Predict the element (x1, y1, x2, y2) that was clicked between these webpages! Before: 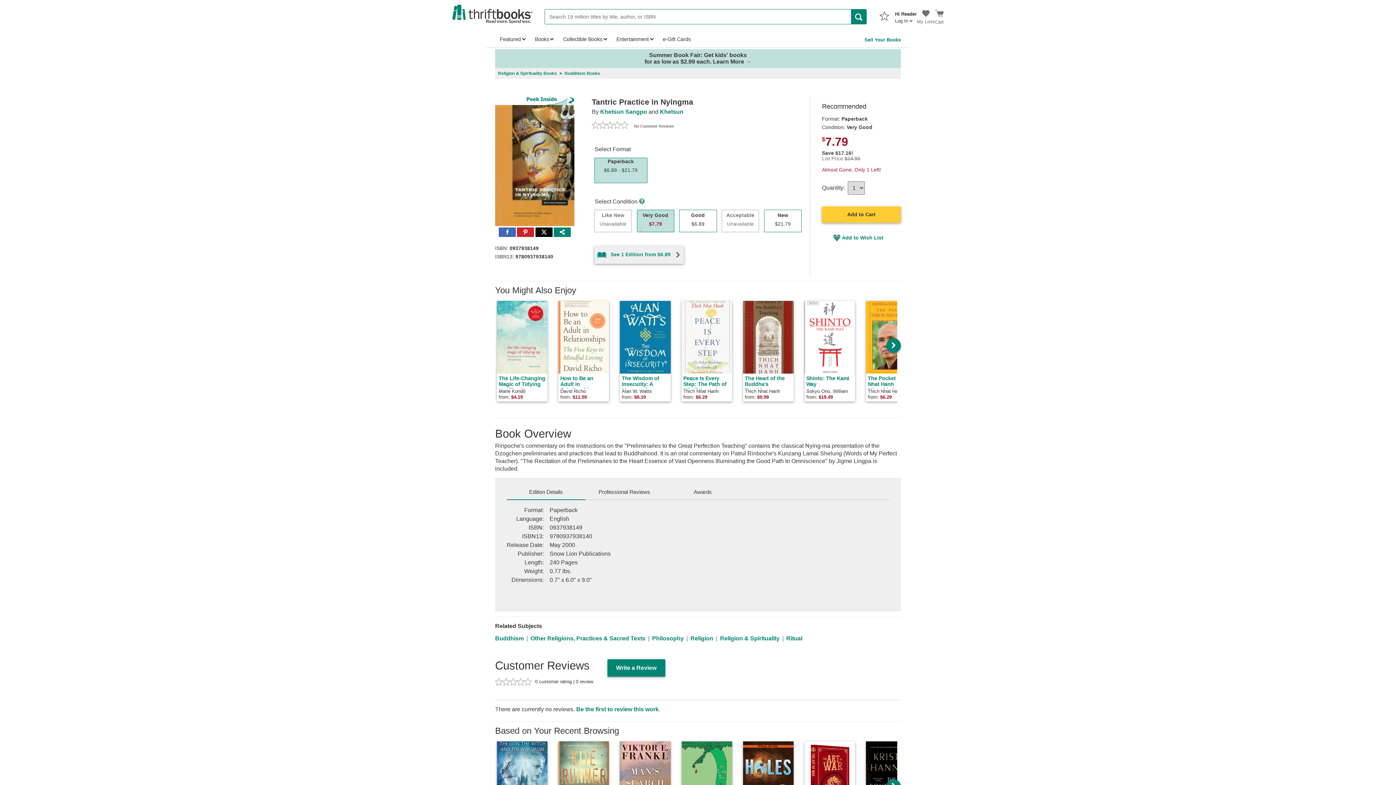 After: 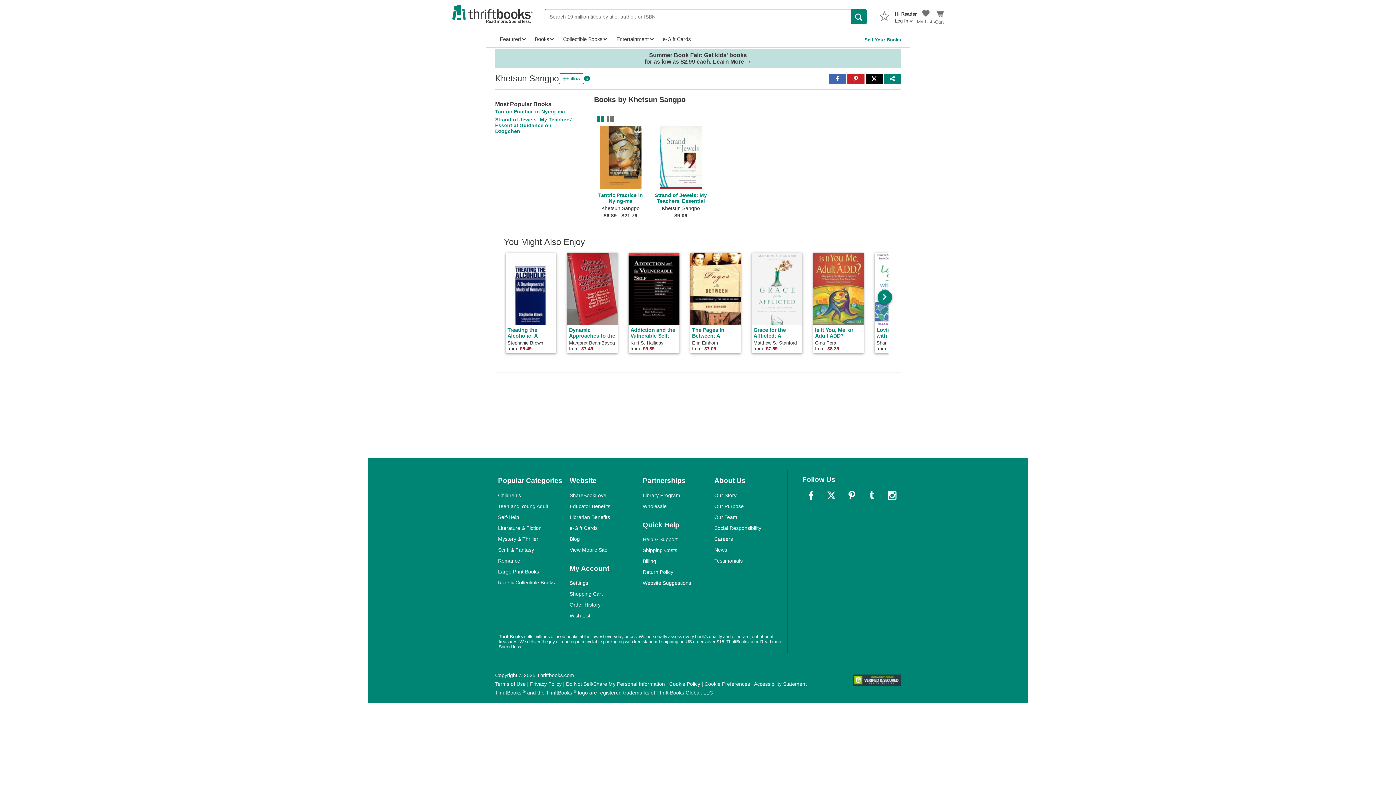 Action: label: Khetsun Sangpo bbox: (600, 108, 647, 114)